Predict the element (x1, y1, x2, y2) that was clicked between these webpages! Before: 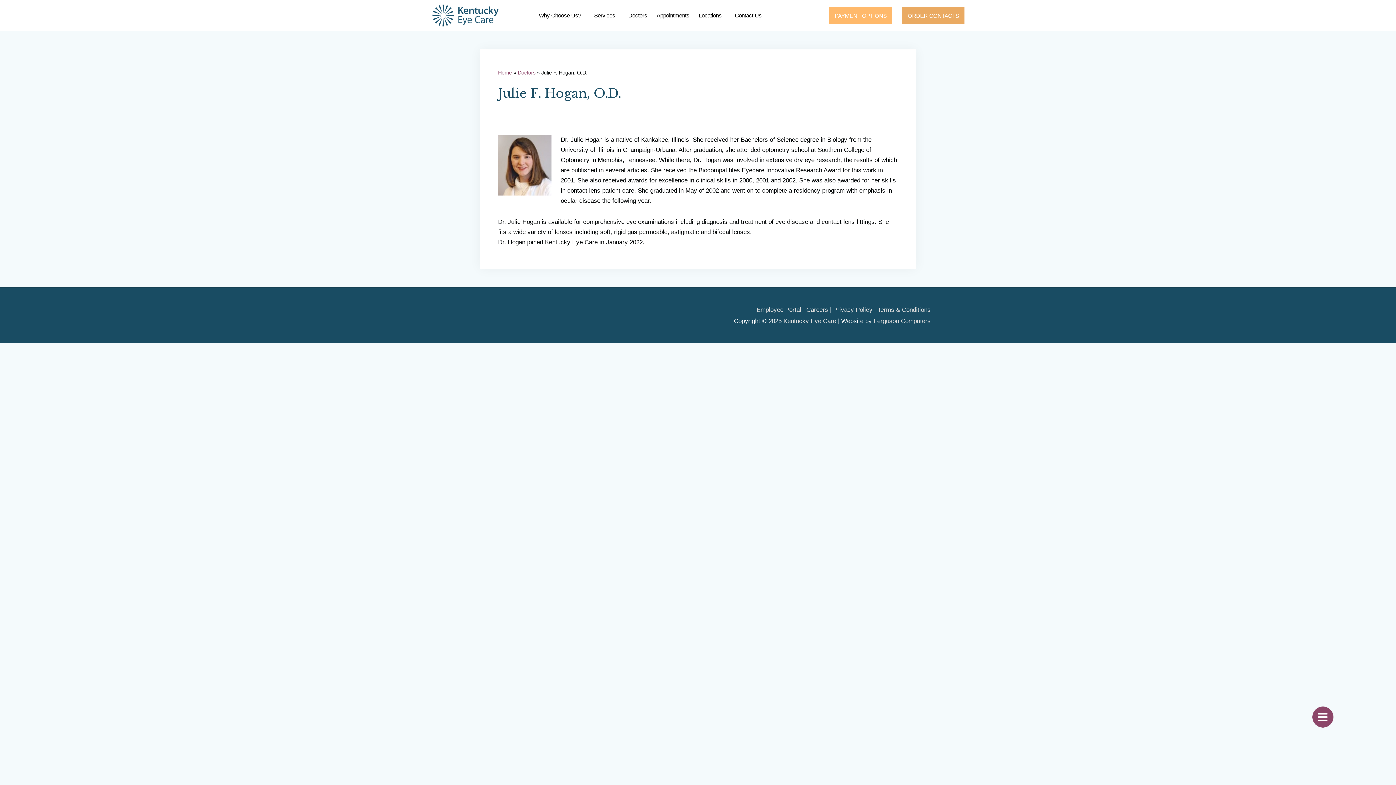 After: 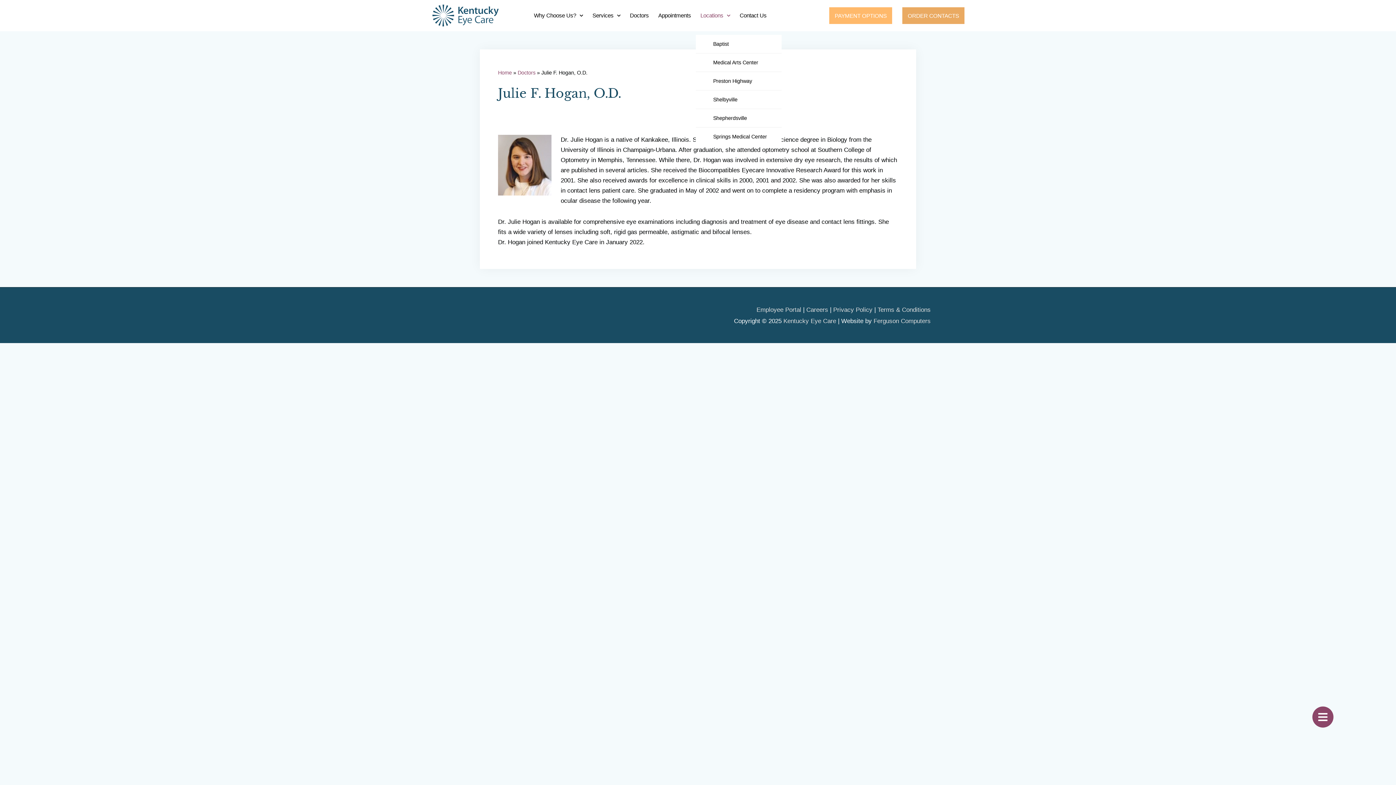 Action: bbox: (694, 7, 730, 24) label: Locations